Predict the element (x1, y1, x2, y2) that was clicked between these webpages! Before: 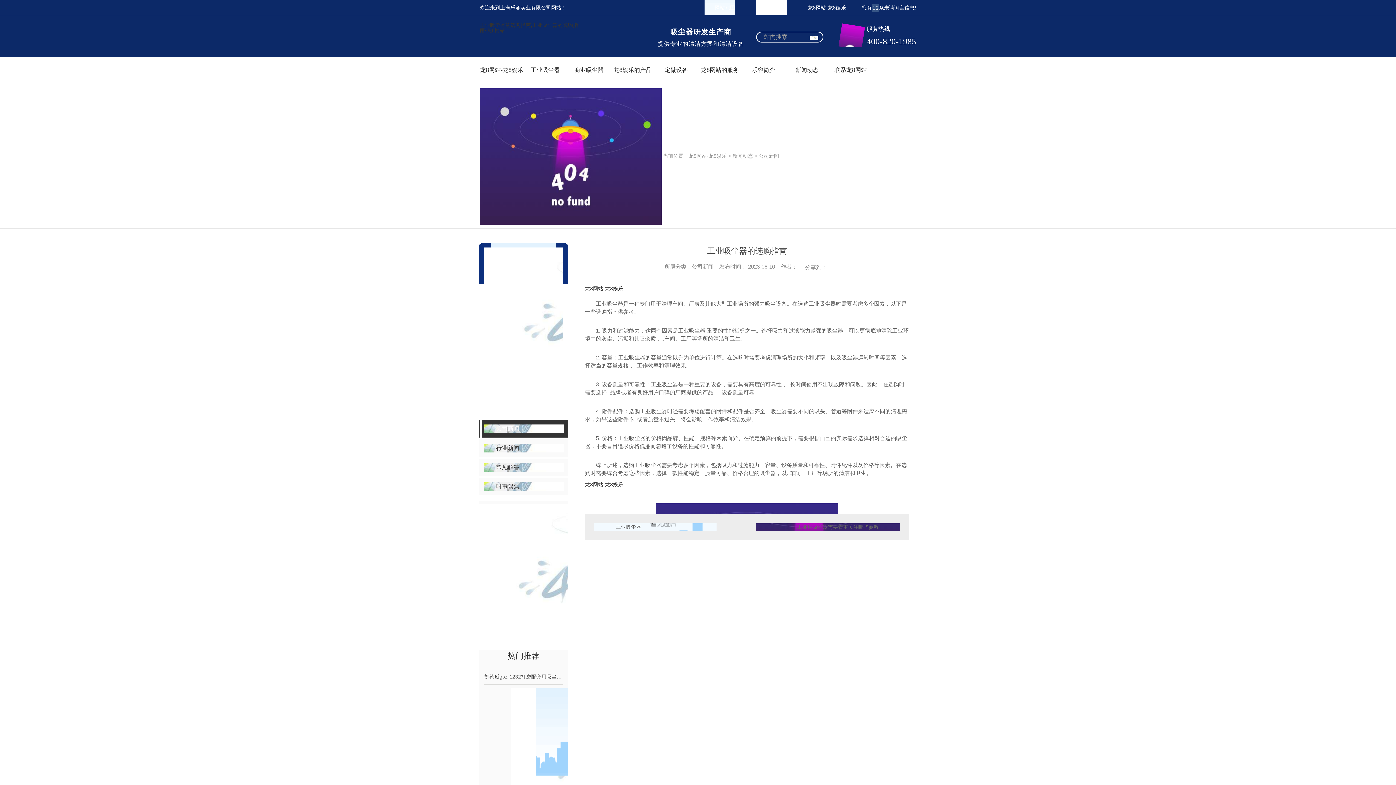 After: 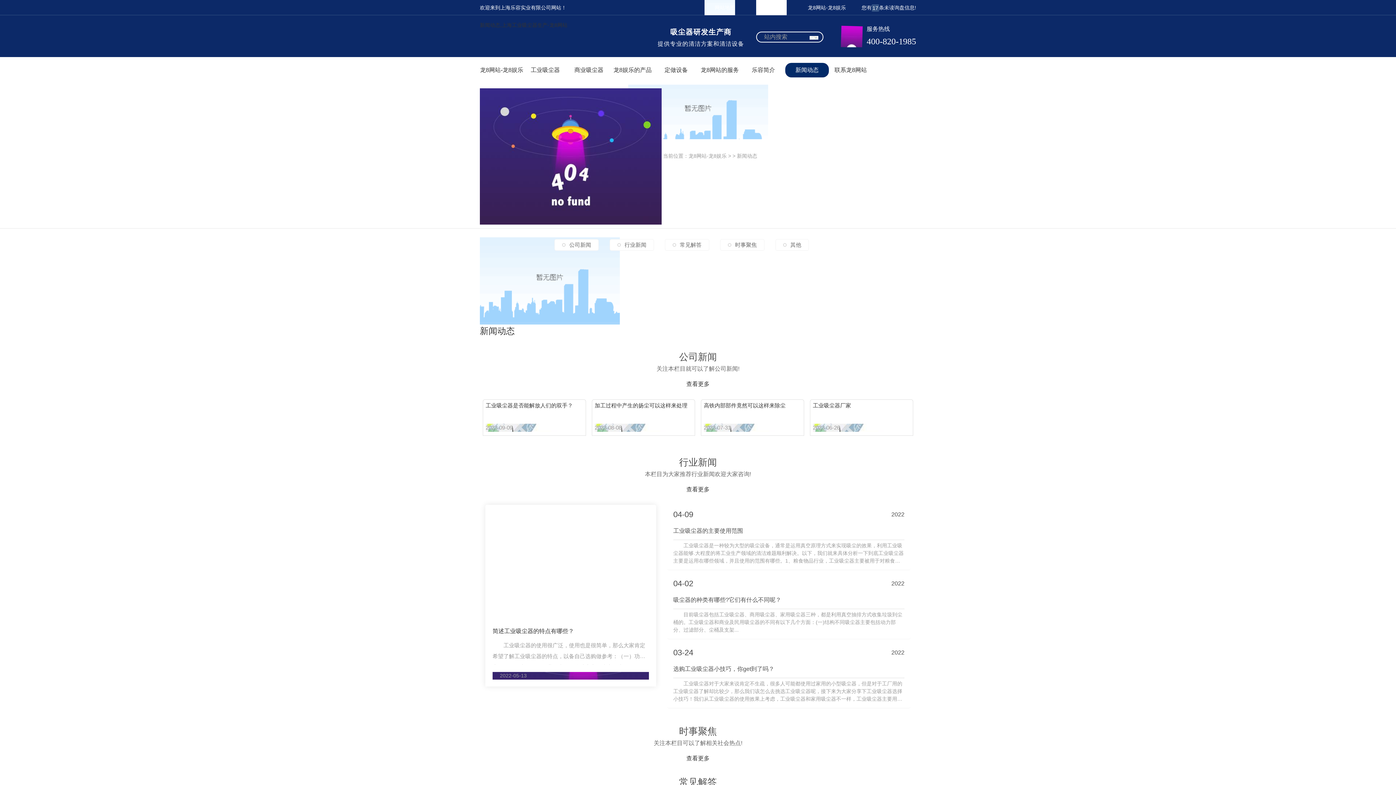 Action: label: 新闻动态 bbox: (785, 62, 829, 77)